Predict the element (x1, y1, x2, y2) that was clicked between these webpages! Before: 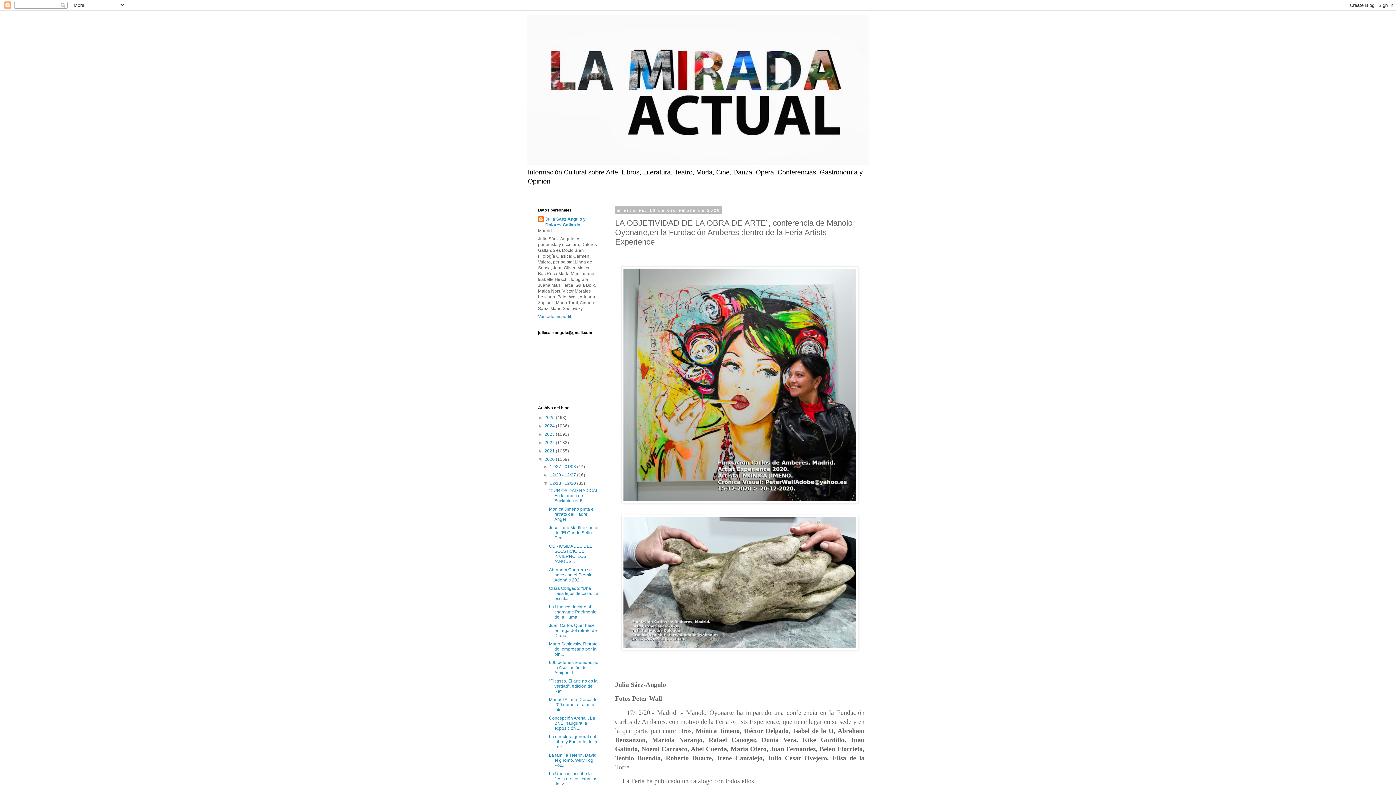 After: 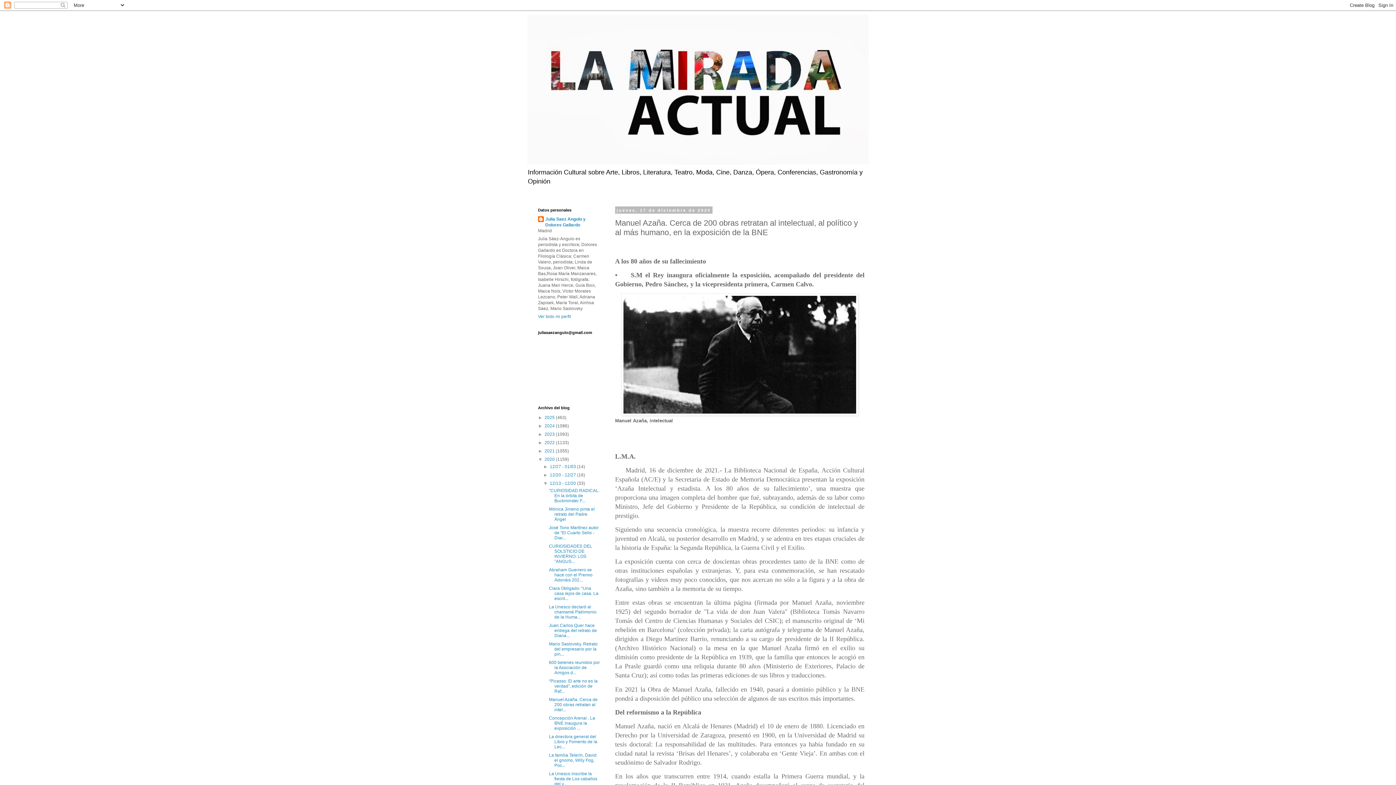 Action: label: Manuel Azaña. Cerca de 200 obras retratan al intel... bbox: (549, 697, 597, 712)